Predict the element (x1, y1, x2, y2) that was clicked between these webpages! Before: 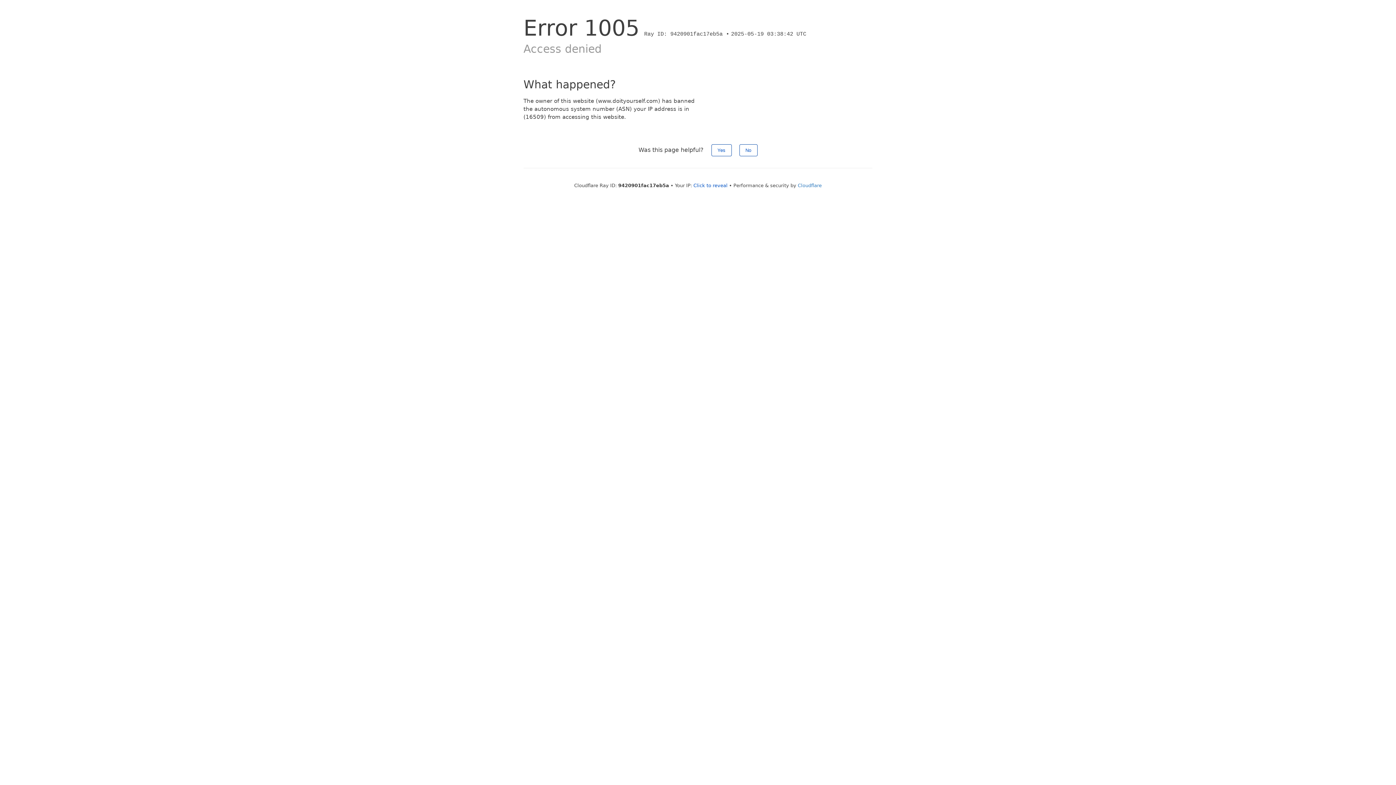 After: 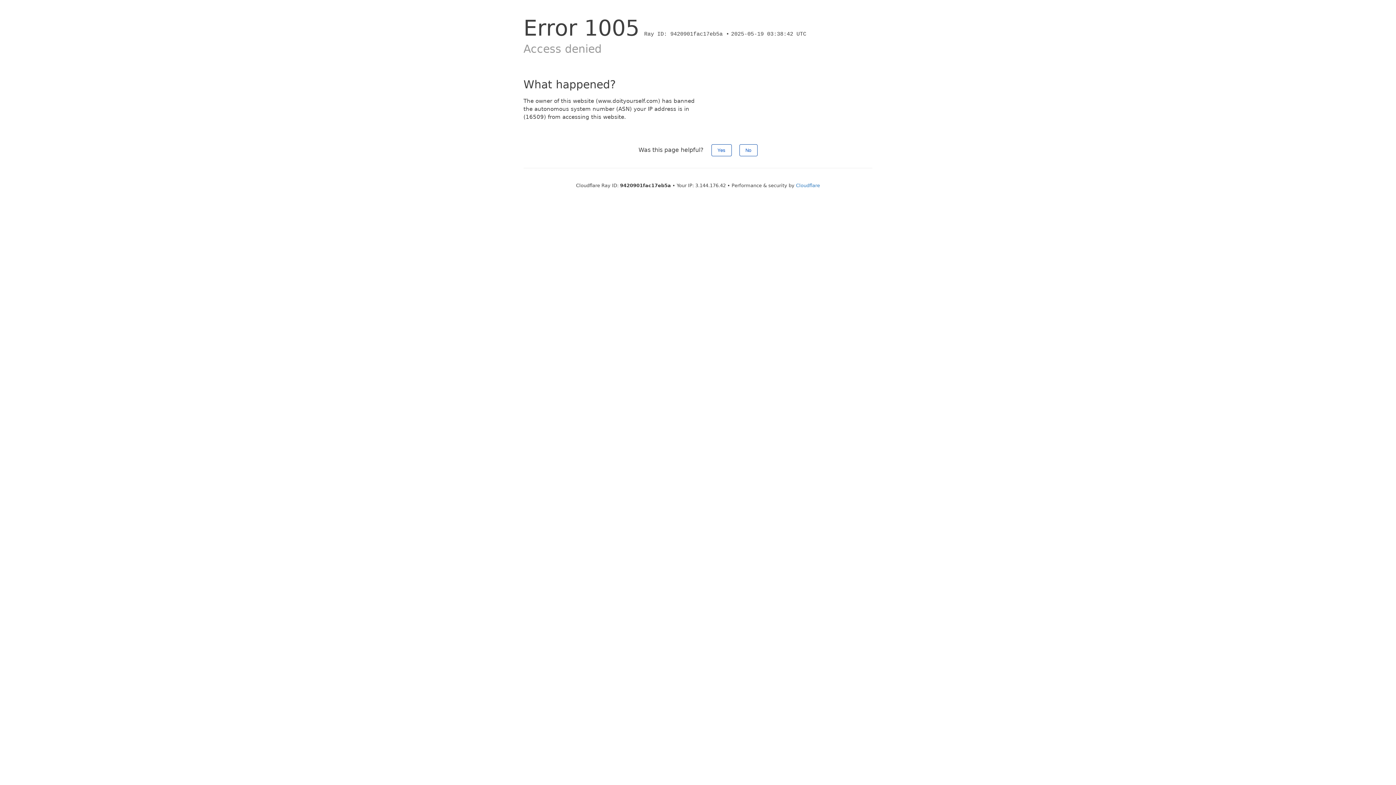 Action: bbox: (693, 182, 727, 188) label: Click to reveal